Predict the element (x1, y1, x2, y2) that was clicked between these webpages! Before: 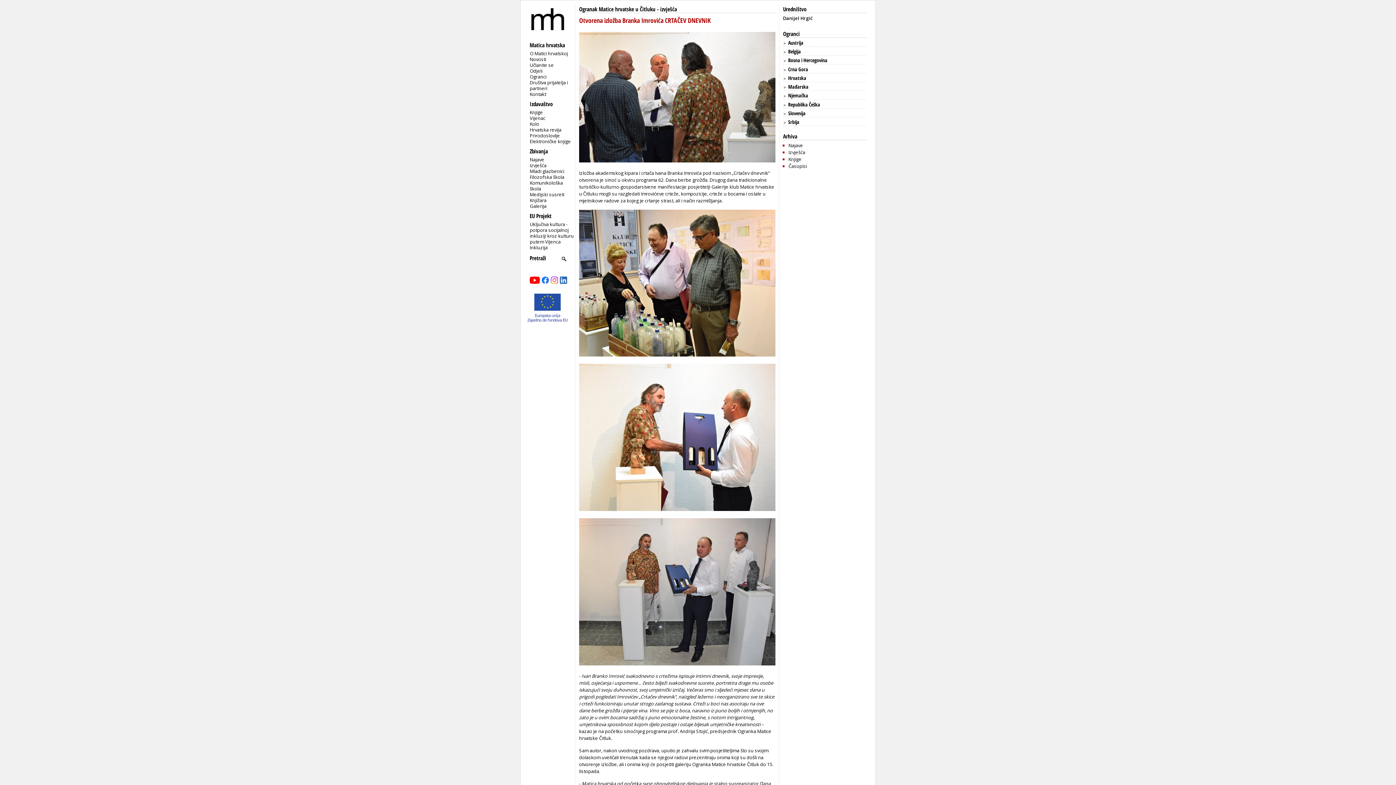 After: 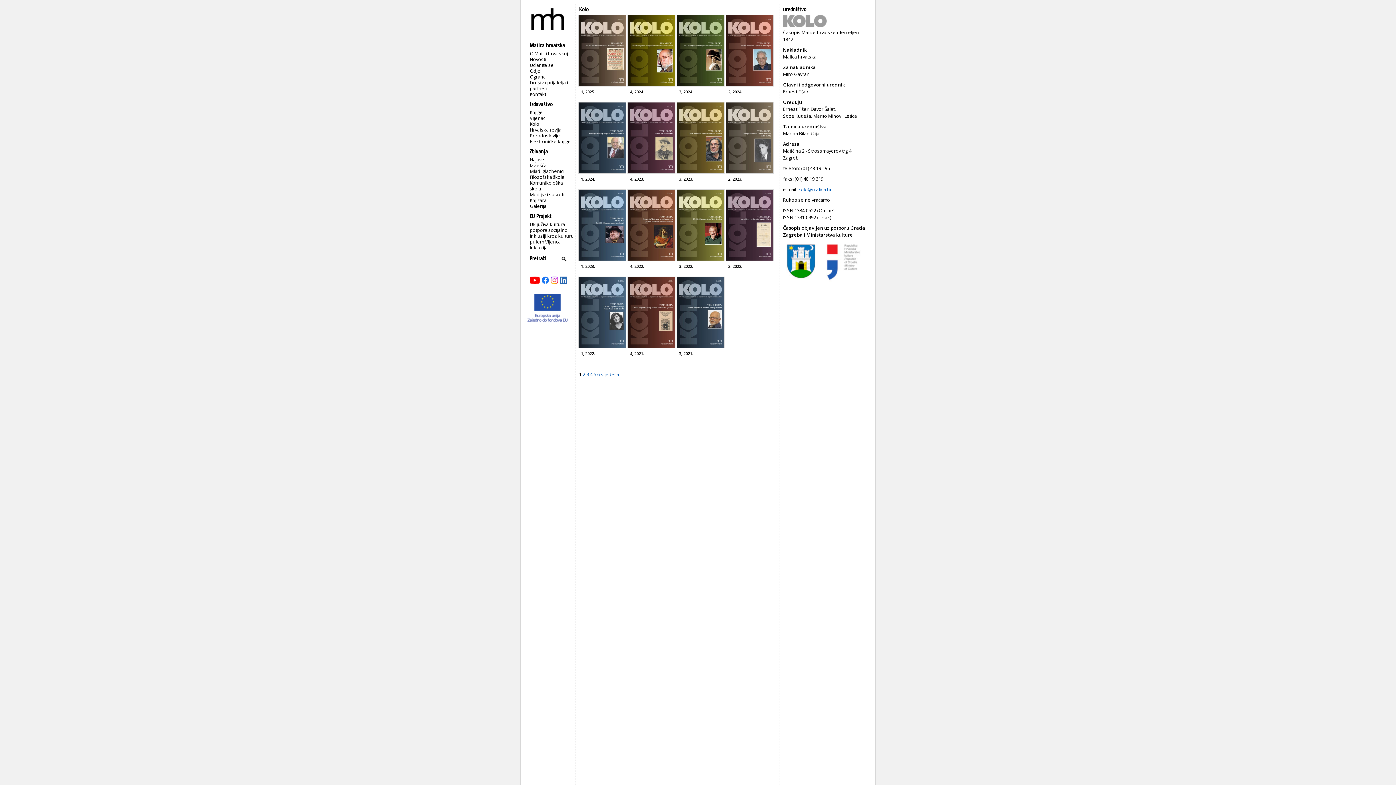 Action: bbox: (529, 120, 539, 127) label: Kolo